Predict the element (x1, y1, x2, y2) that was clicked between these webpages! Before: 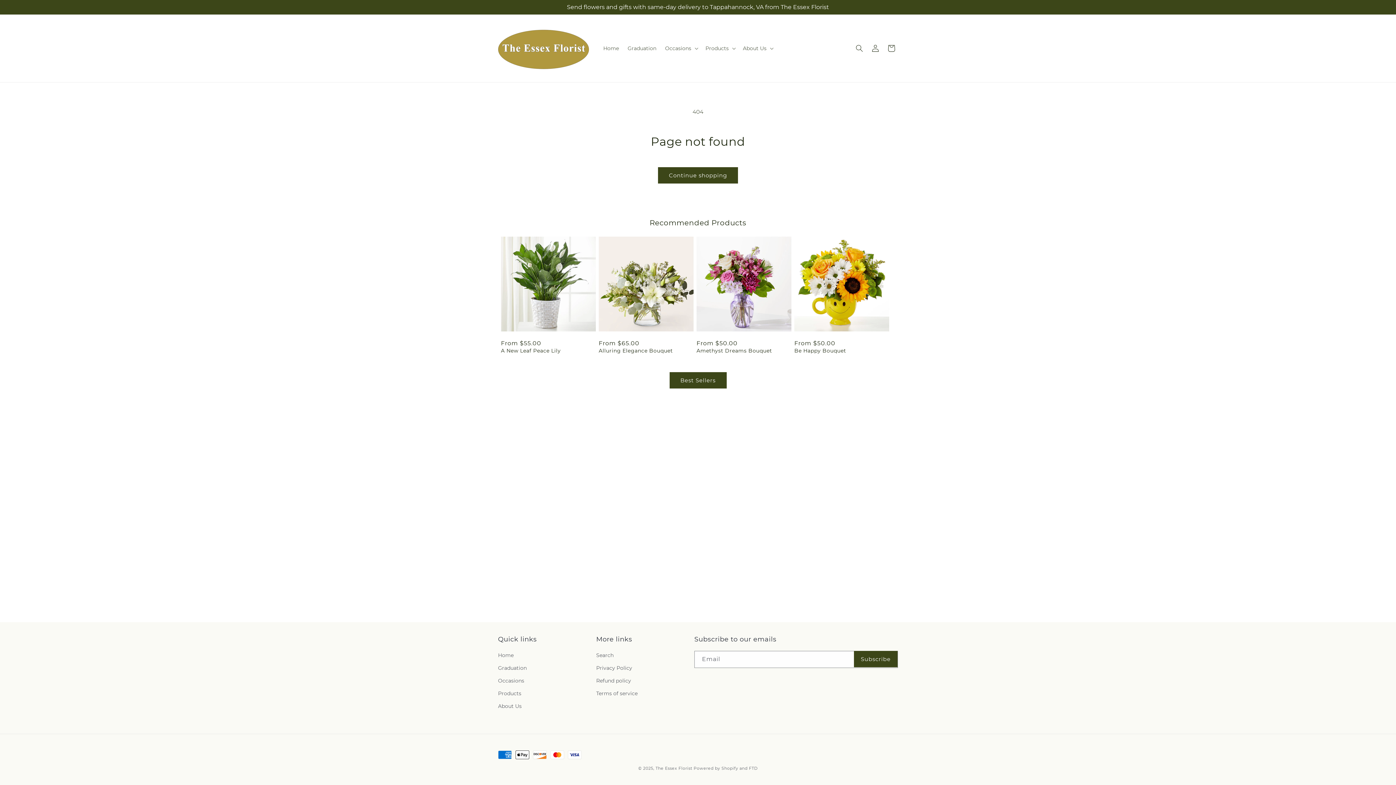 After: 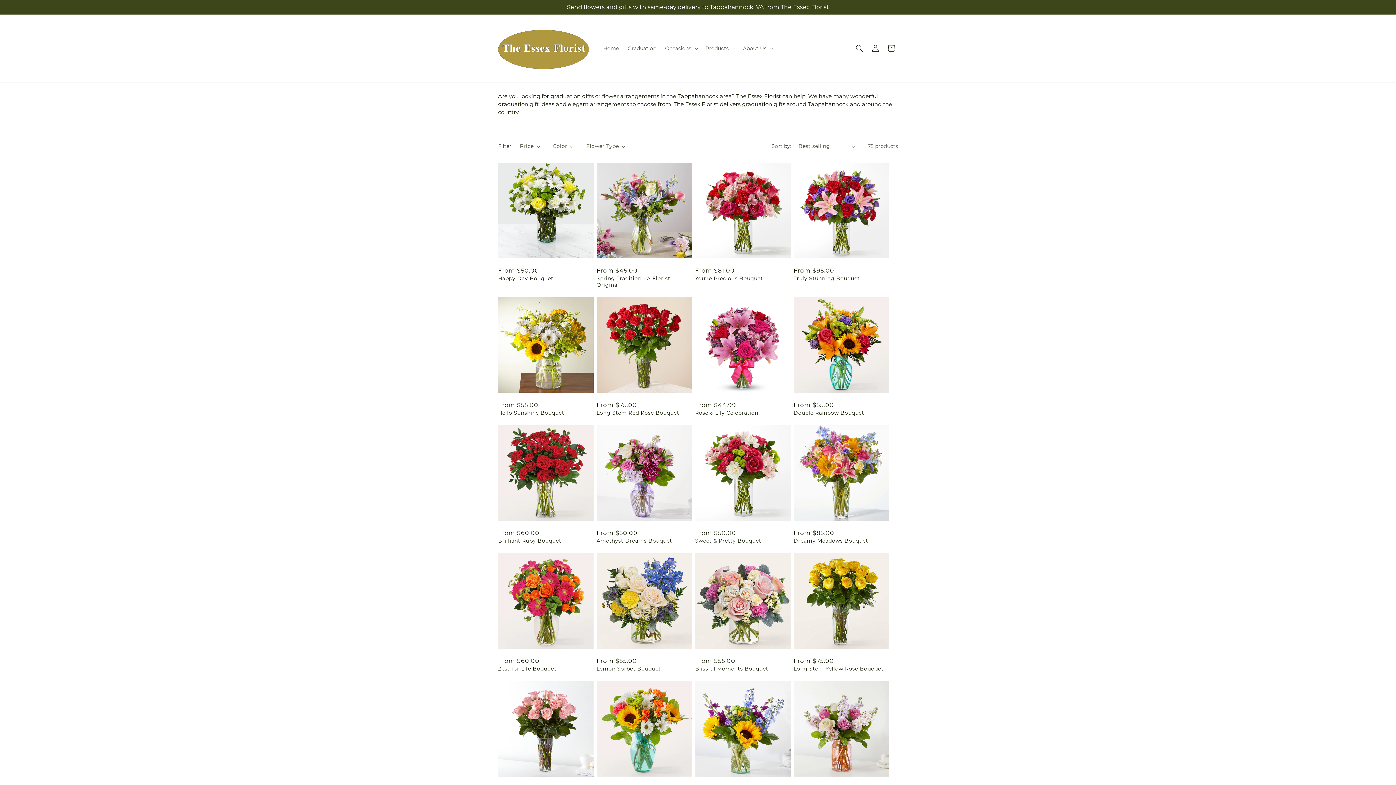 Action: label: Graduation bbox: (623, 40, 660, 56)